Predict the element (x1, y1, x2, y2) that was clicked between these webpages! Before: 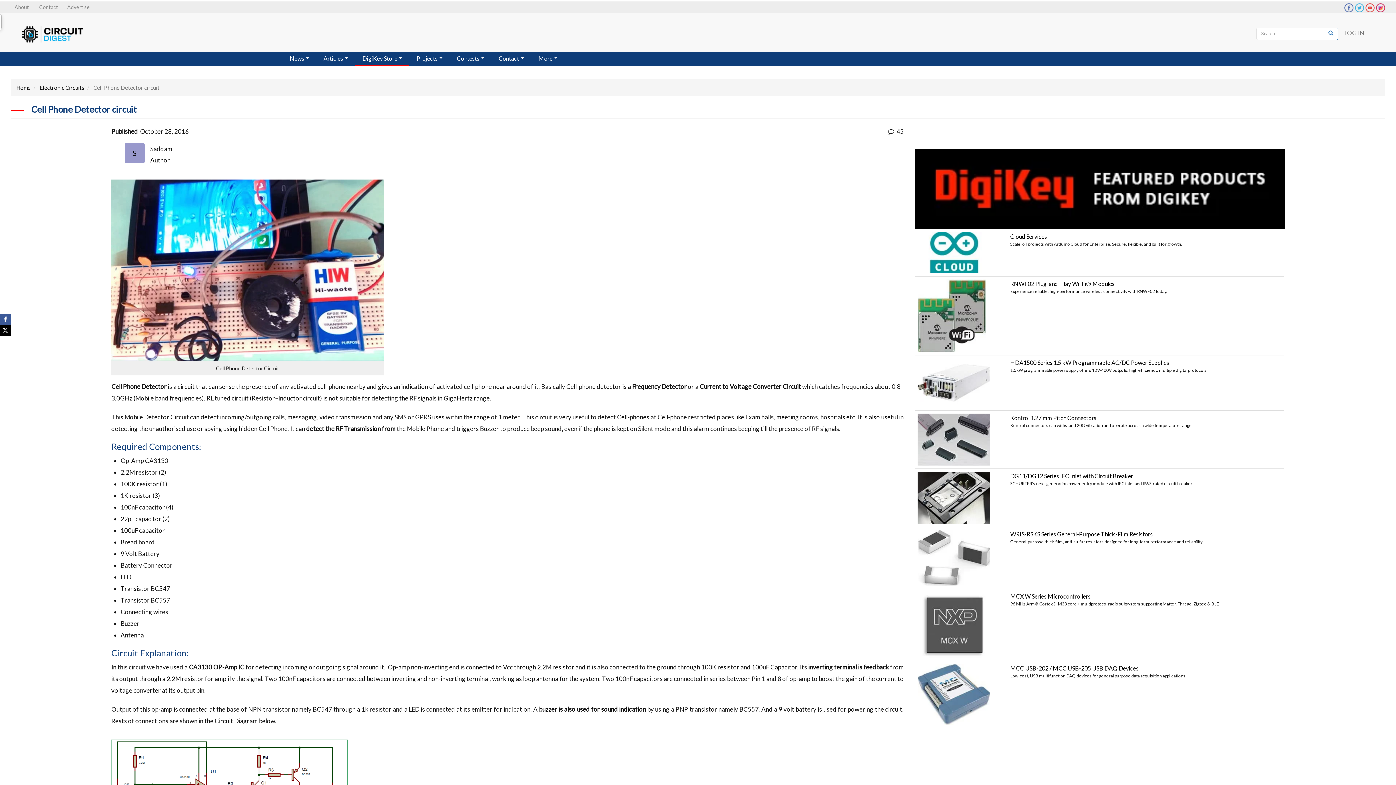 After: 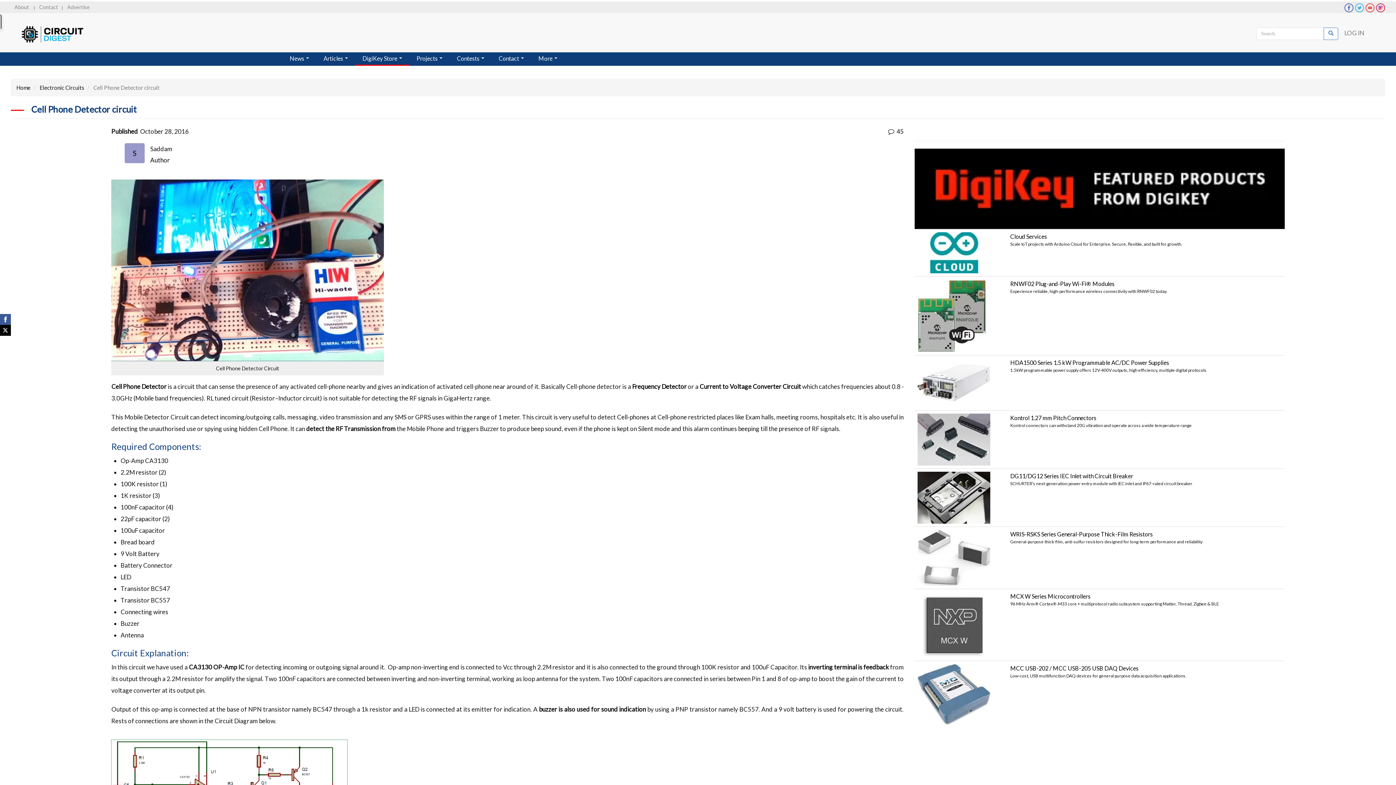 Action: label: MCX W Series Microcontrollers bbox: (1010, 683, 1090, 690)